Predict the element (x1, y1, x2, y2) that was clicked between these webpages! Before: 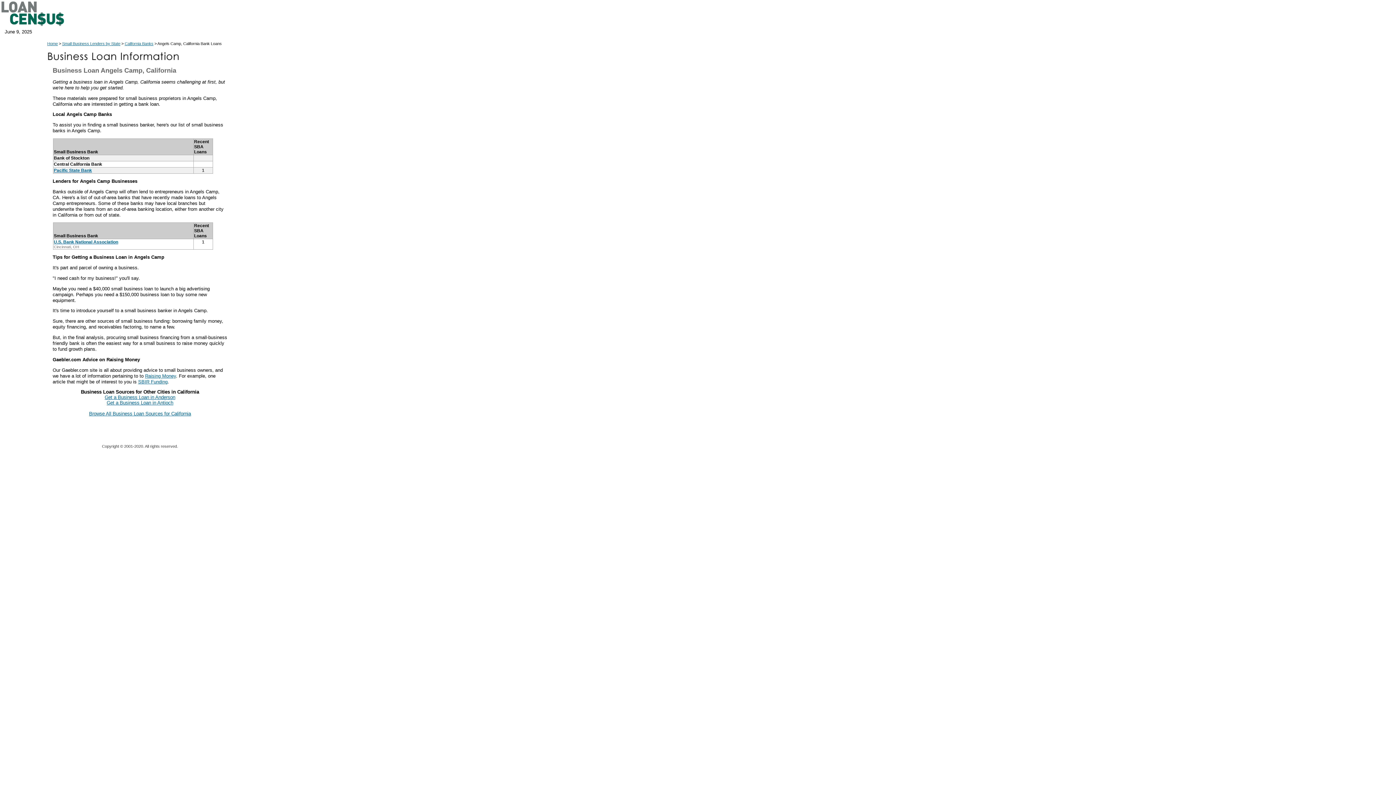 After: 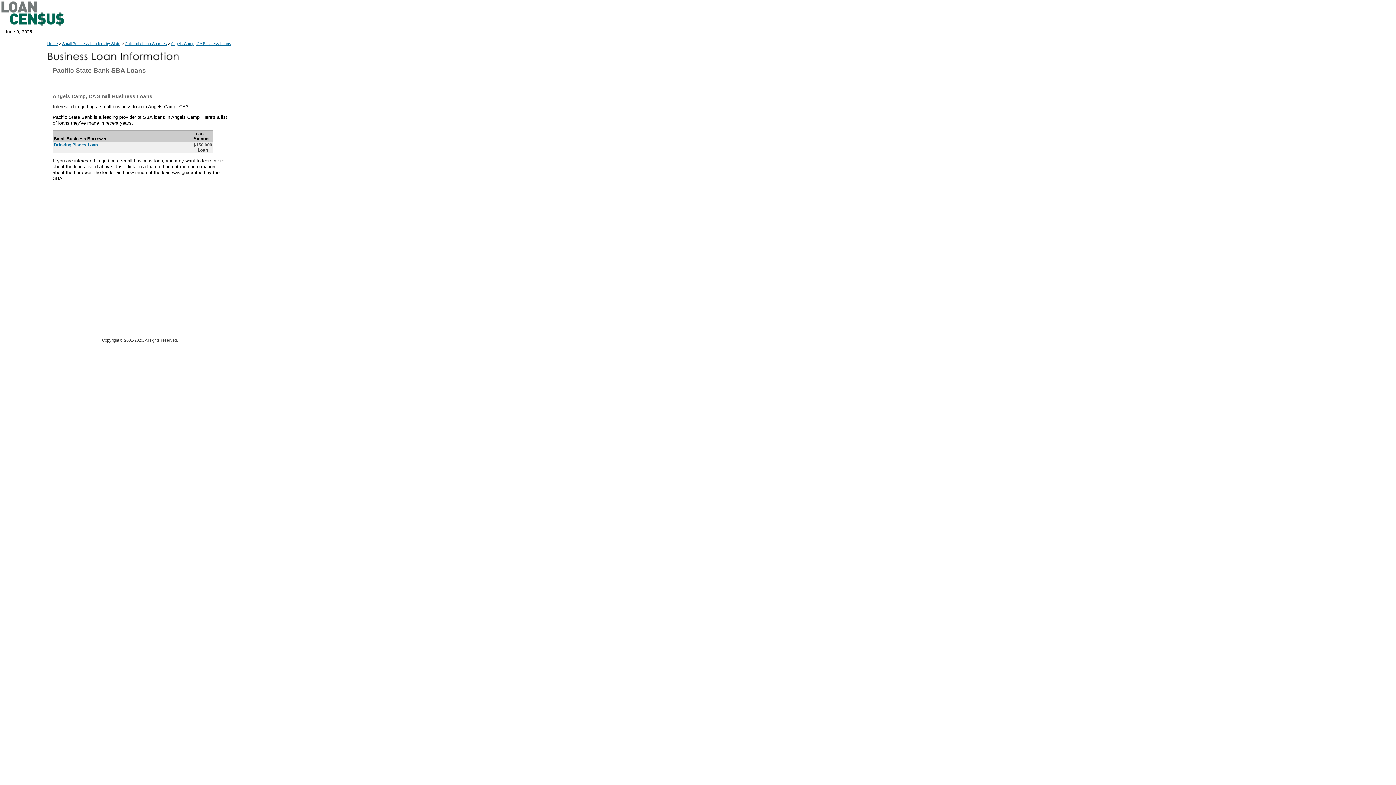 Action: label: Pacific State Bank bbox: (53, 167, 92, 173)